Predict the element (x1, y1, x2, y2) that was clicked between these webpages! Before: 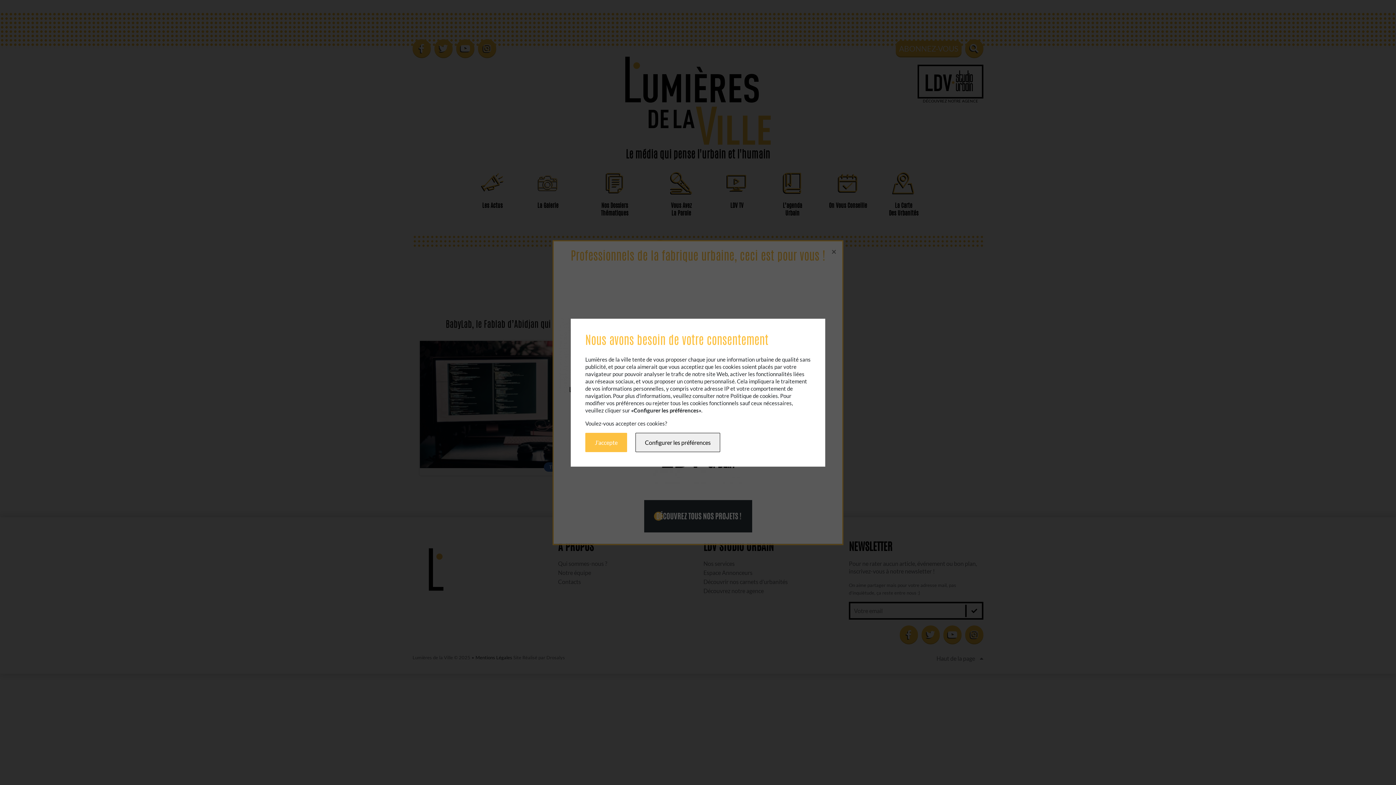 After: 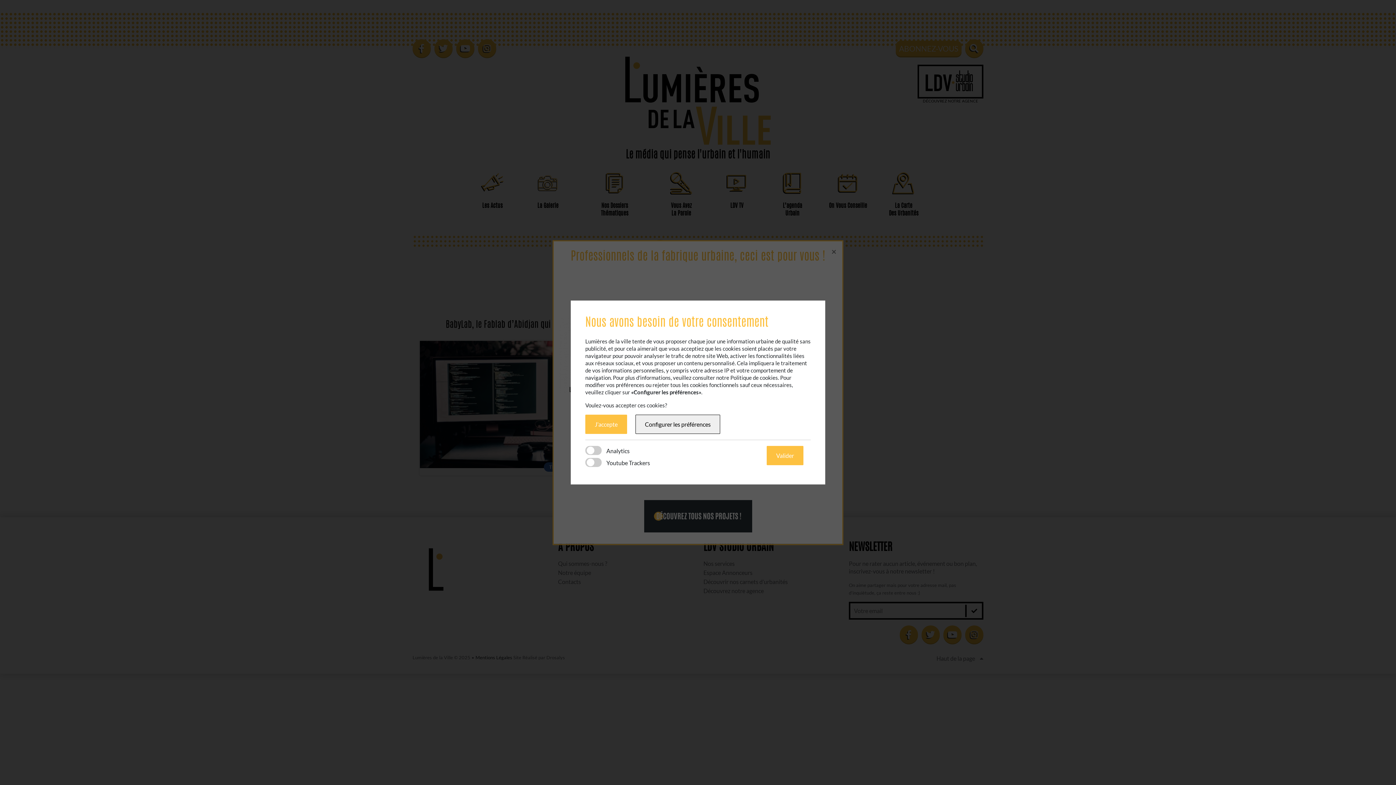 Action: bbox: (635, 432, 720, 452) label: Configurer les préférences